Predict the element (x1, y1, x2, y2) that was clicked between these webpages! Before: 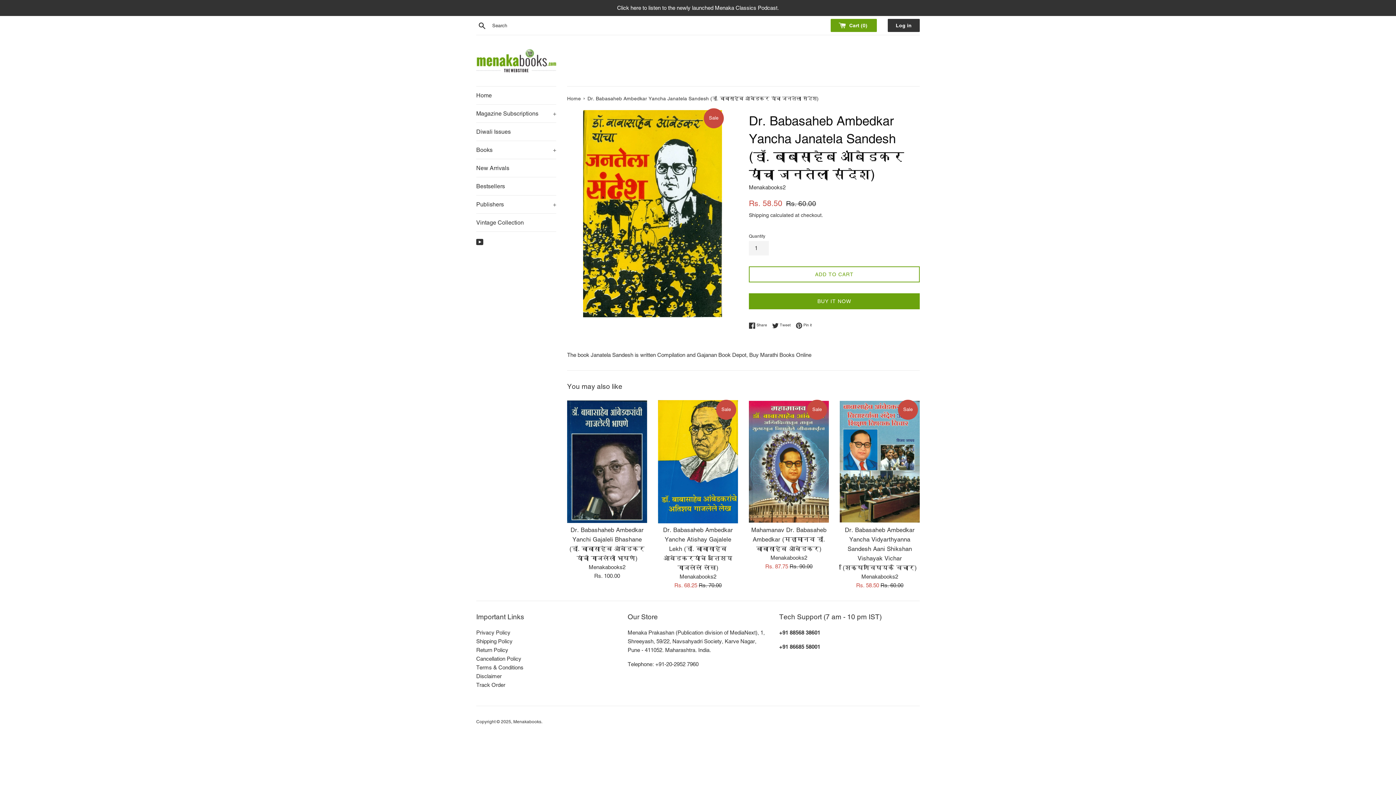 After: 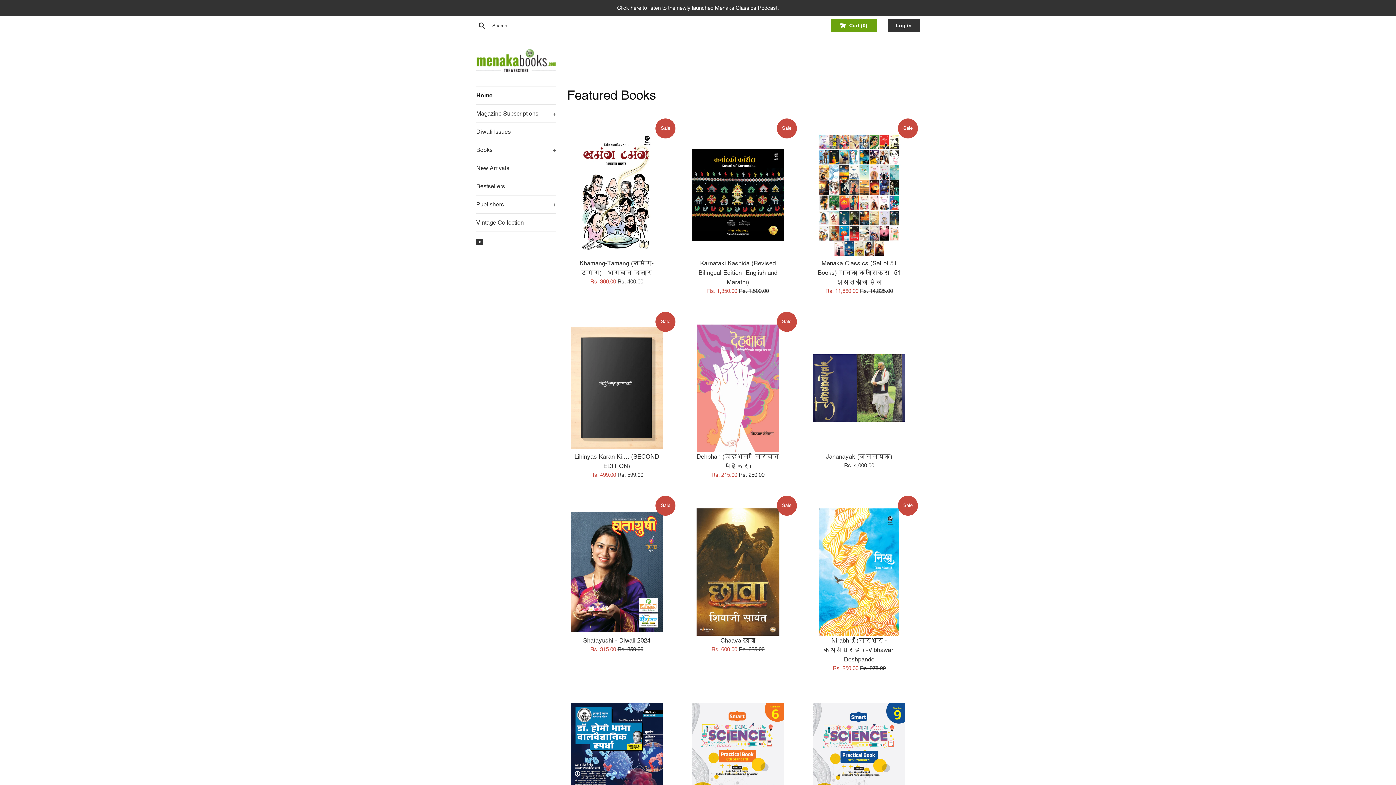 Action: bbox: (476, 49, 556, 72)